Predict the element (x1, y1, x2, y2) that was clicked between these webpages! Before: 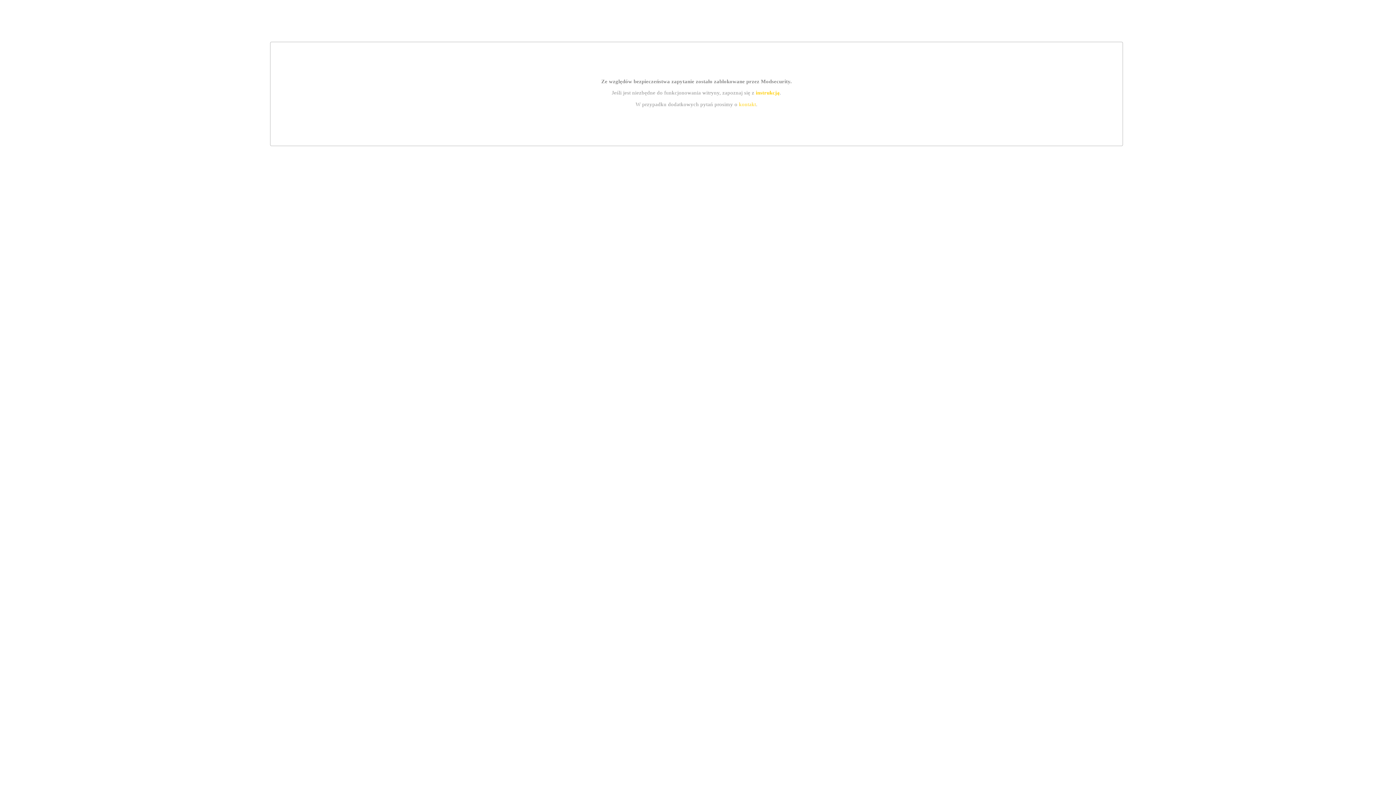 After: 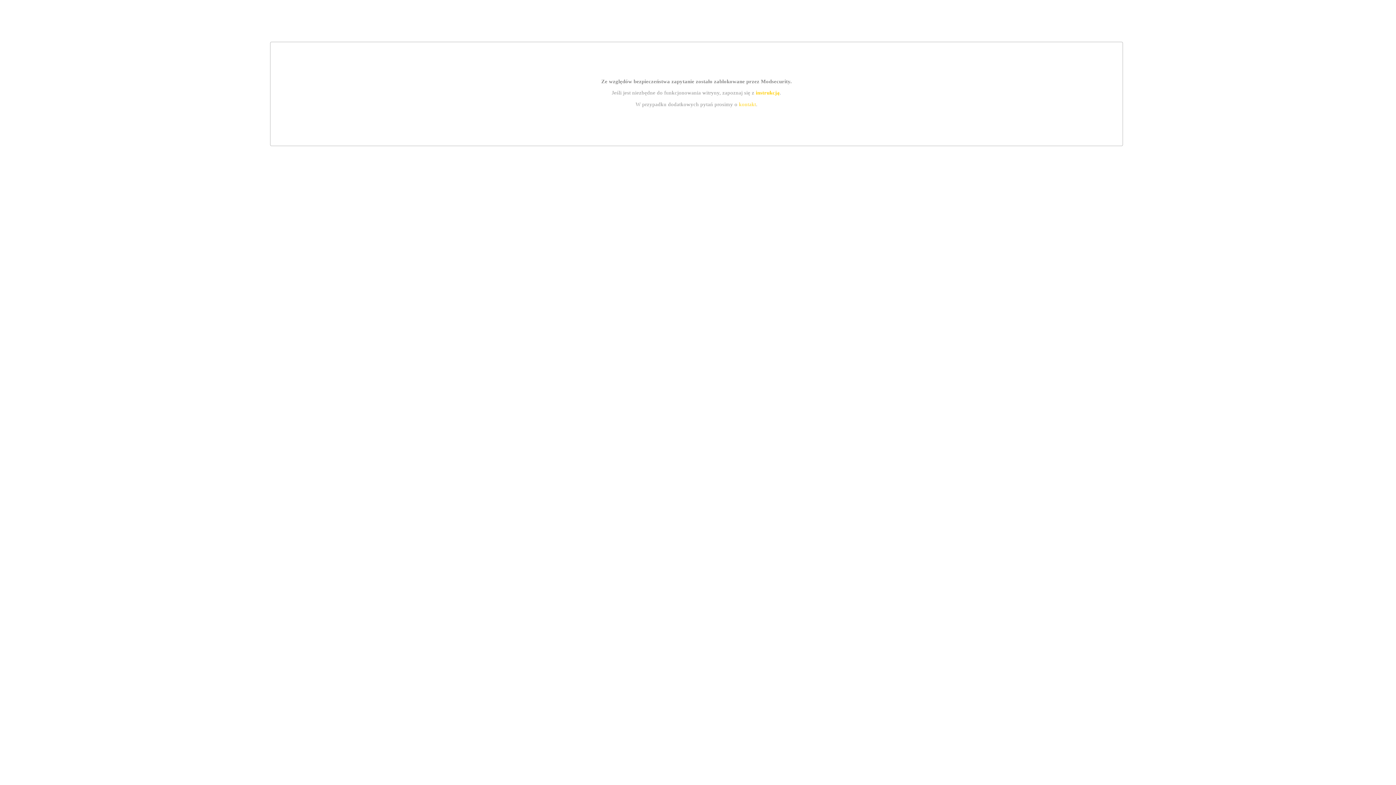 Action: bbox: (755, 89, 779, 95) label: instrukcją